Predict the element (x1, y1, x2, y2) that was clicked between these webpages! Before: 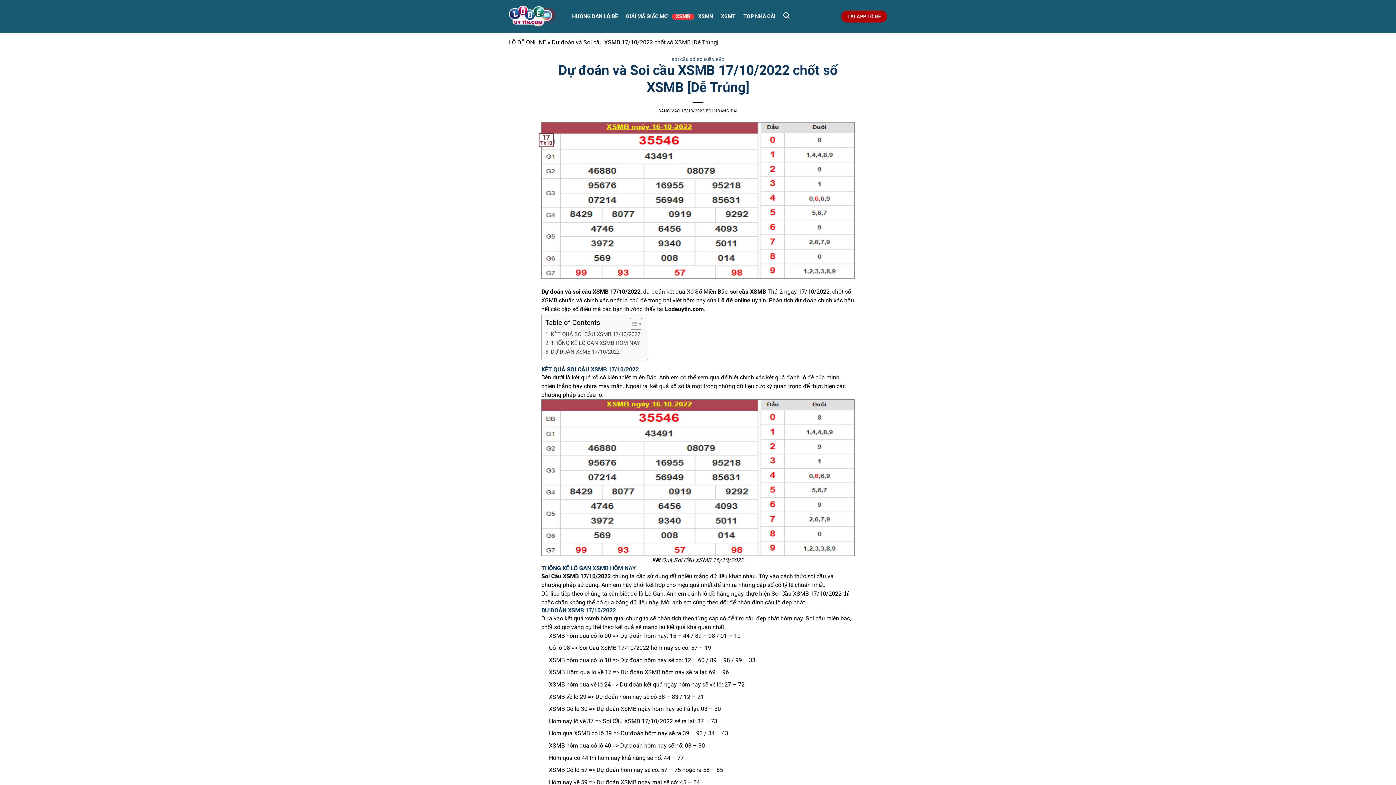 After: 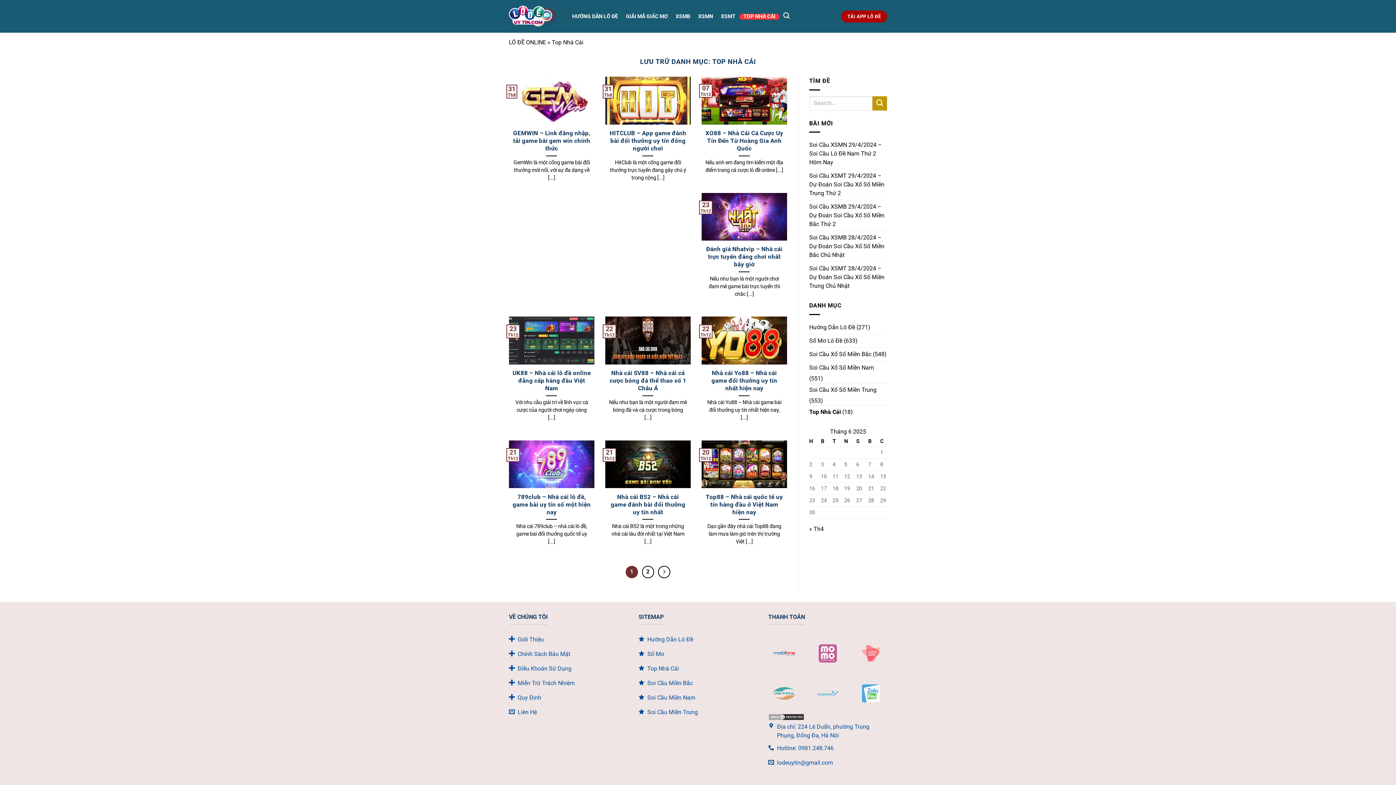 Action: label: TOP NHÀ CÁI bbox: (739, 13, 779, 19)